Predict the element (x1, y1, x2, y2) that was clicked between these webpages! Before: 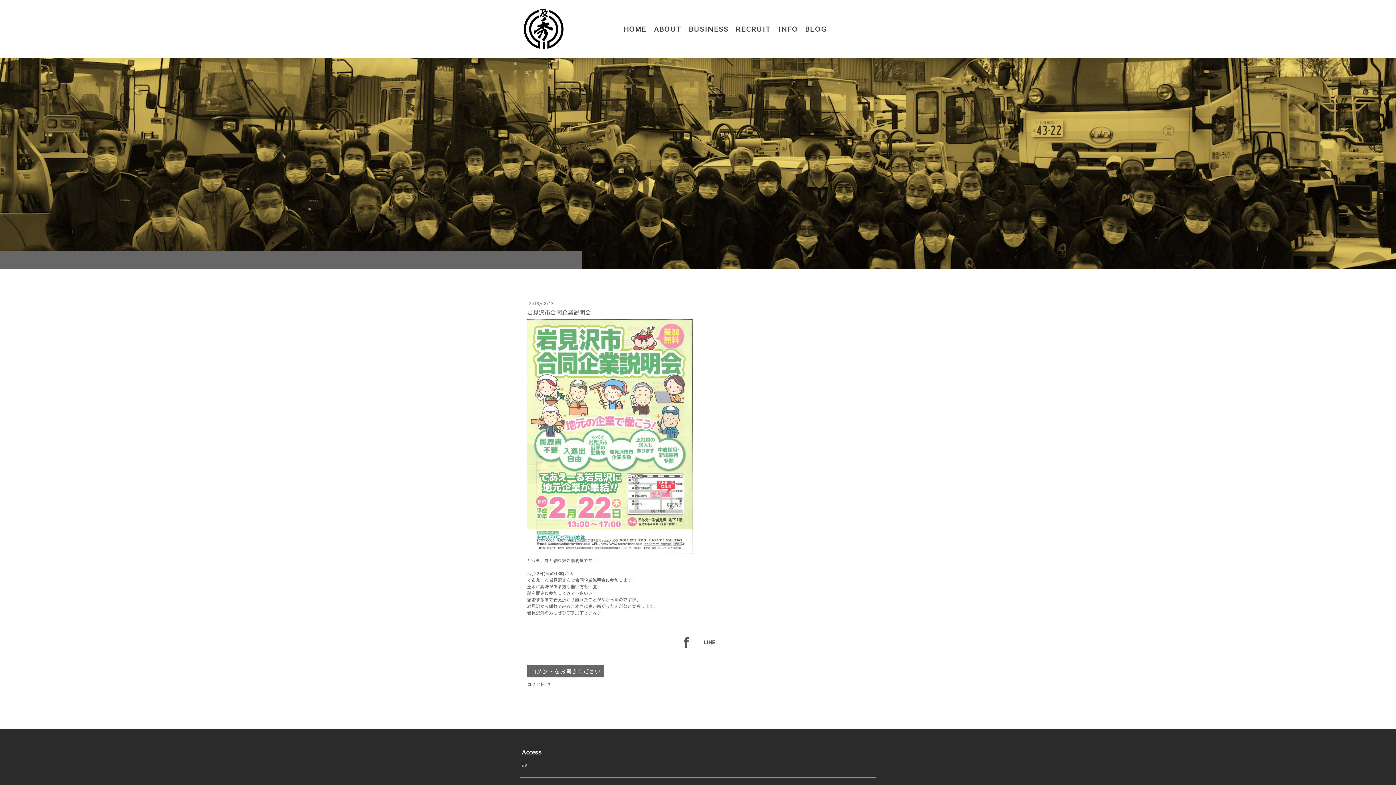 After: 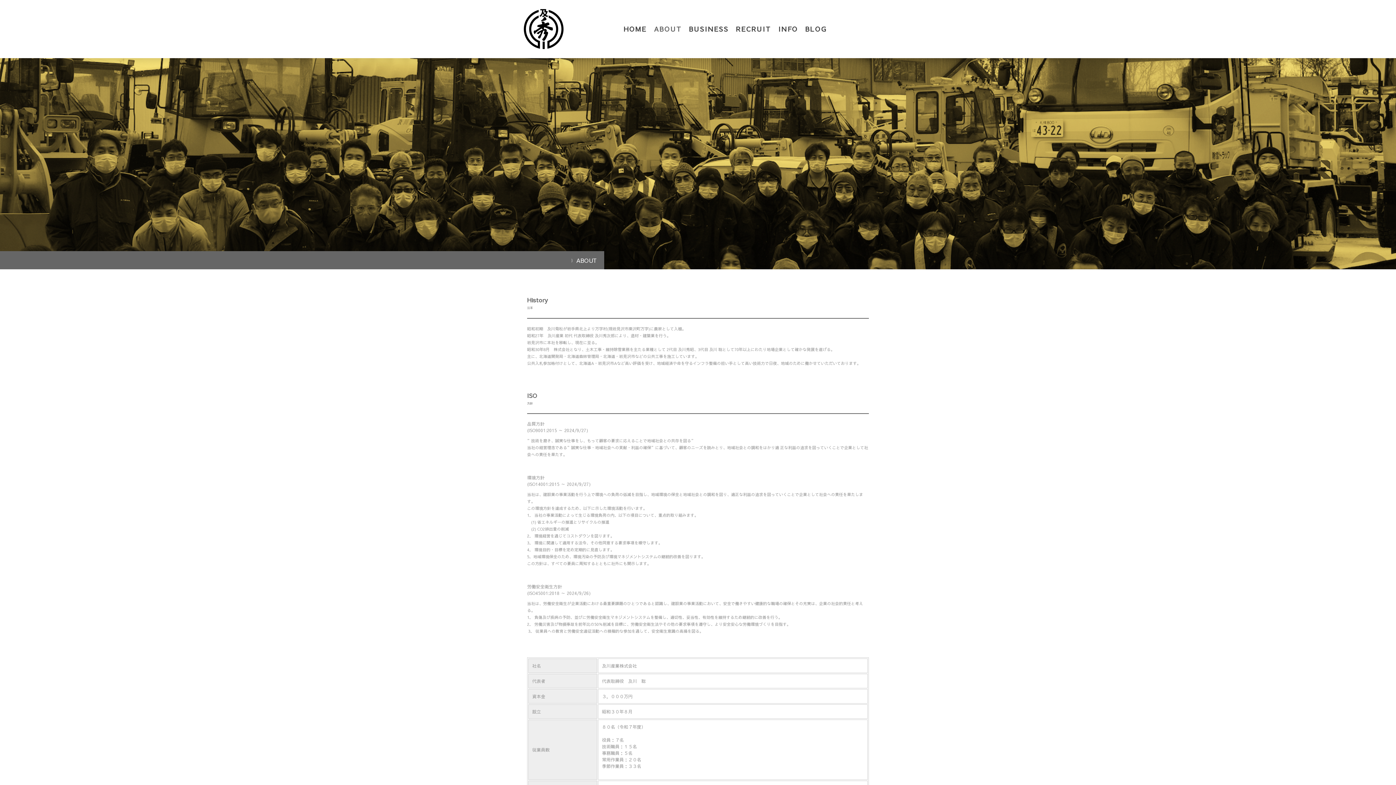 Action: label: ABOUT bbox: (650, 20, 685, 37)